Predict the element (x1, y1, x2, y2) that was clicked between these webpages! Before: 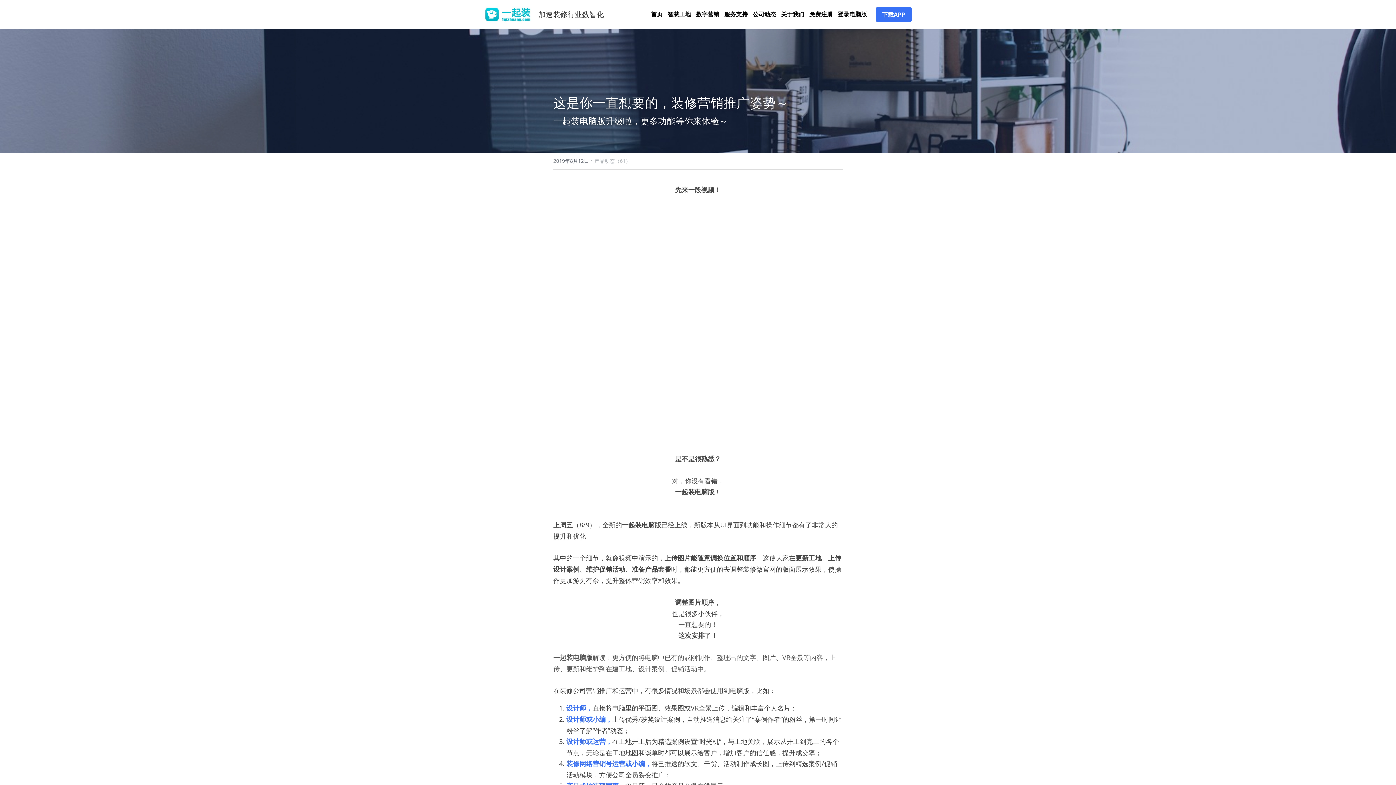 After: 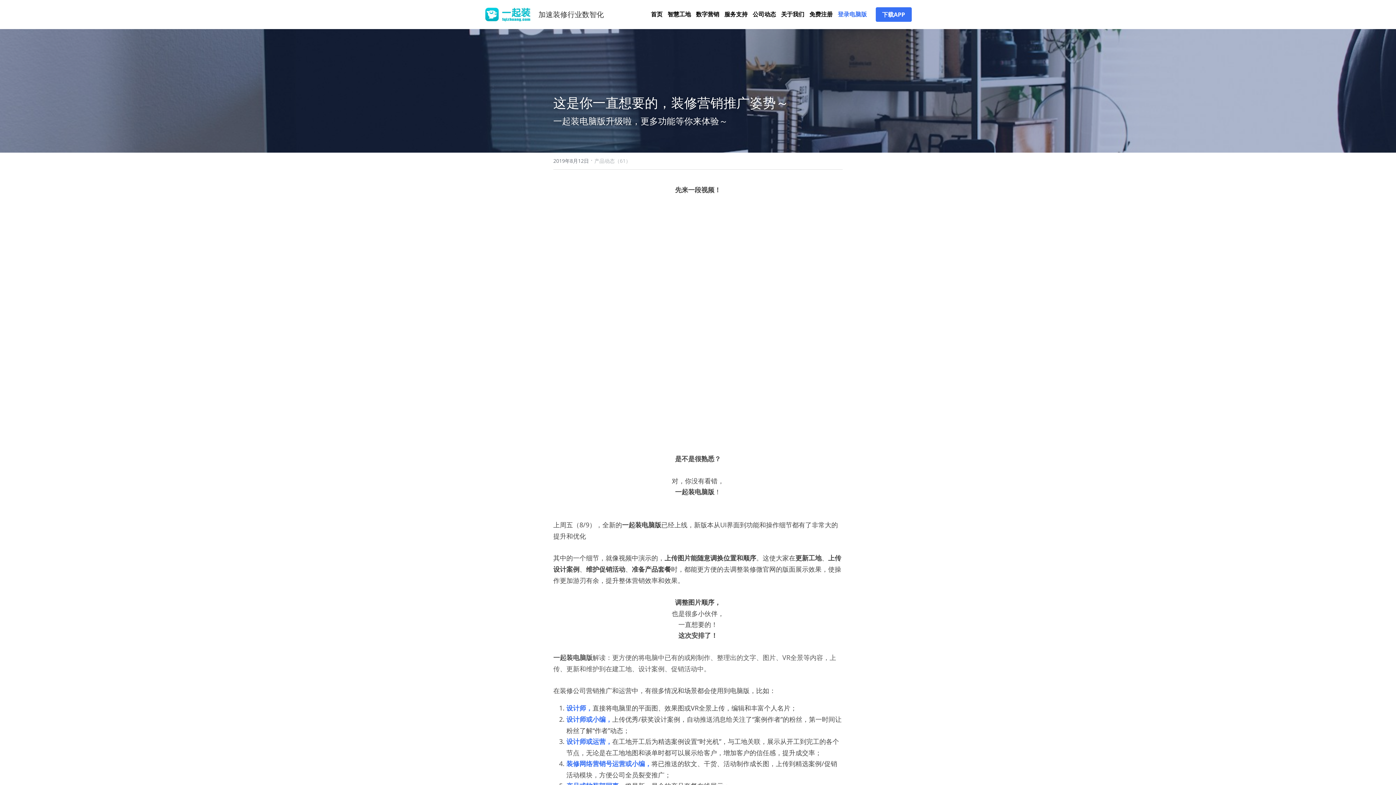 Action: bbox: (838, 11, 867, 17) label: 登录电脑版